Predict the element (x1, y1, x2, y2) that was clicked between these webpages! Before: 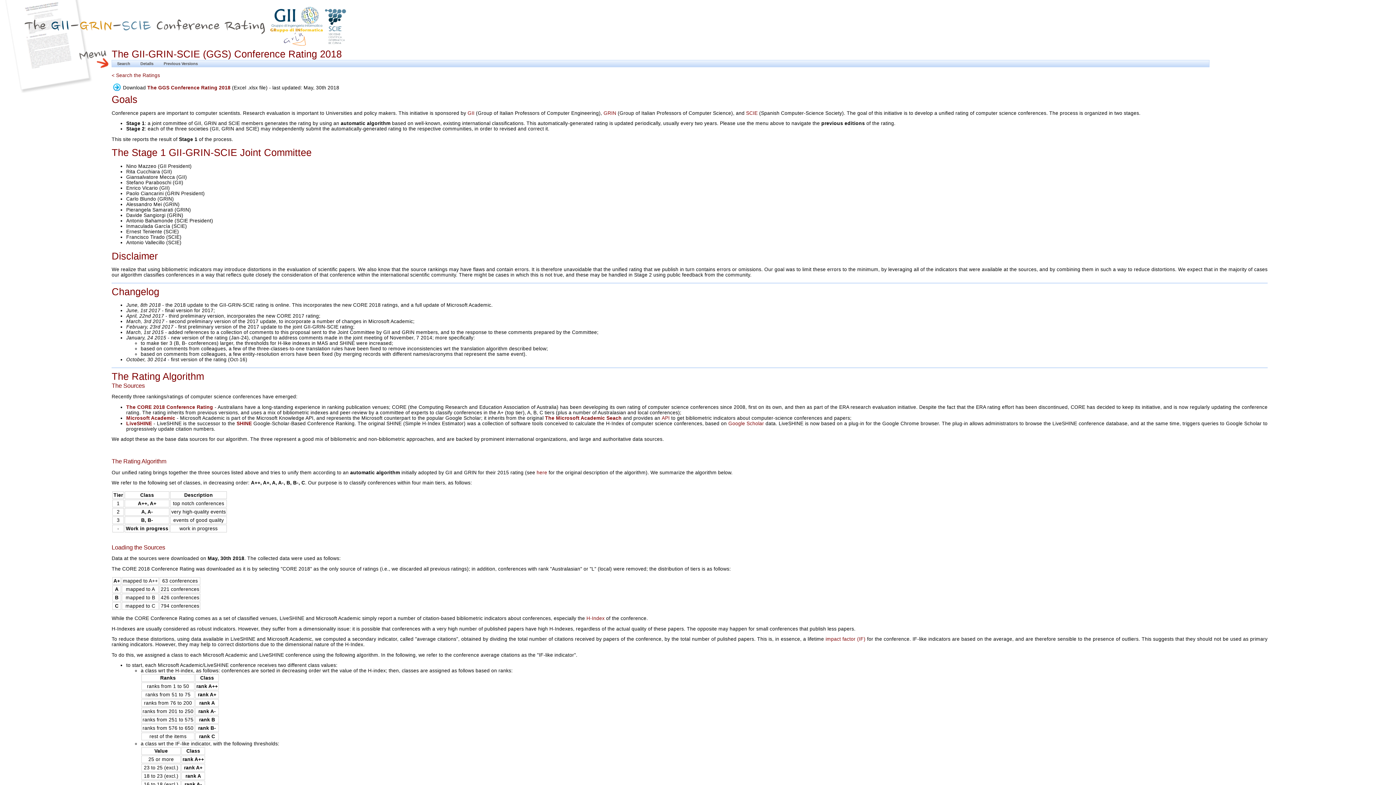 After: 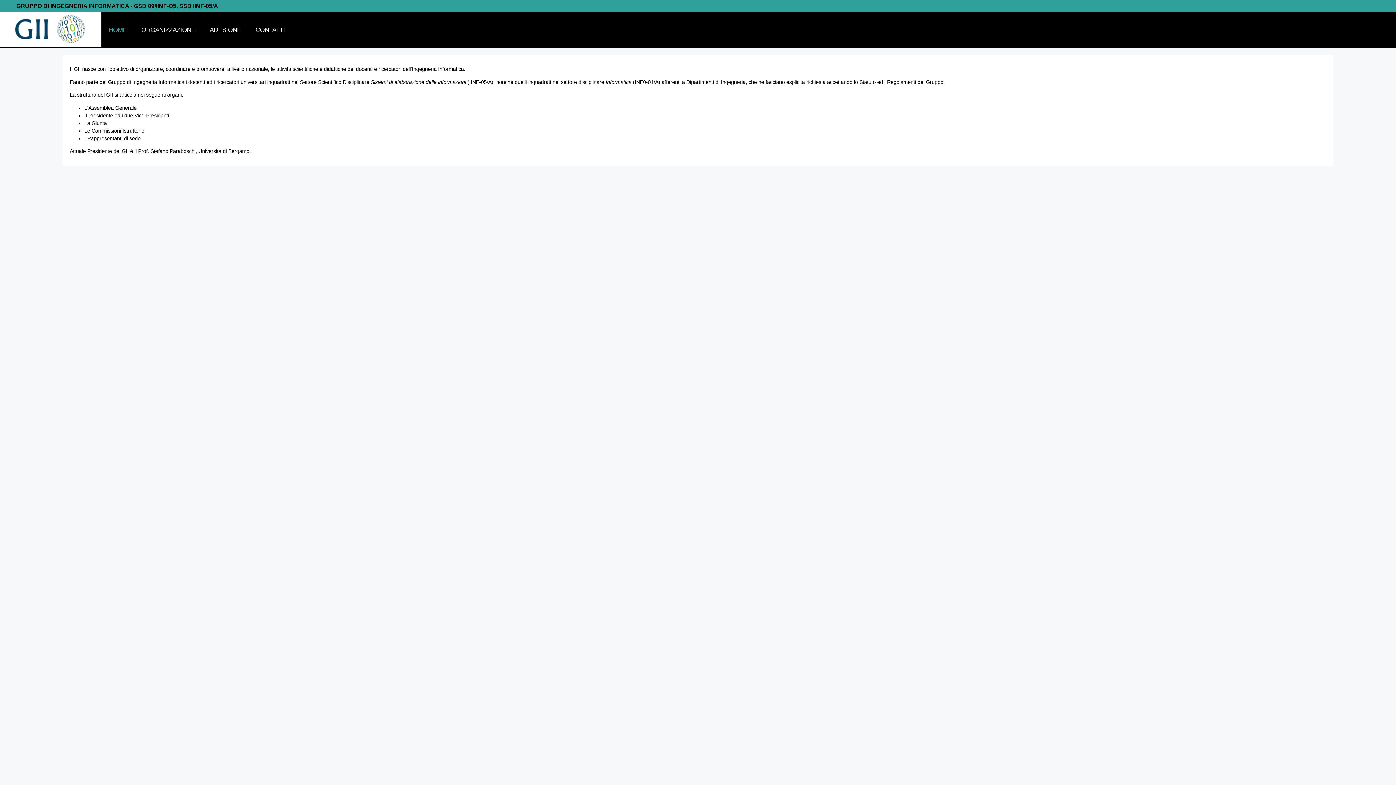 Action: label: GII bbox: (467, 110, 474, 115)